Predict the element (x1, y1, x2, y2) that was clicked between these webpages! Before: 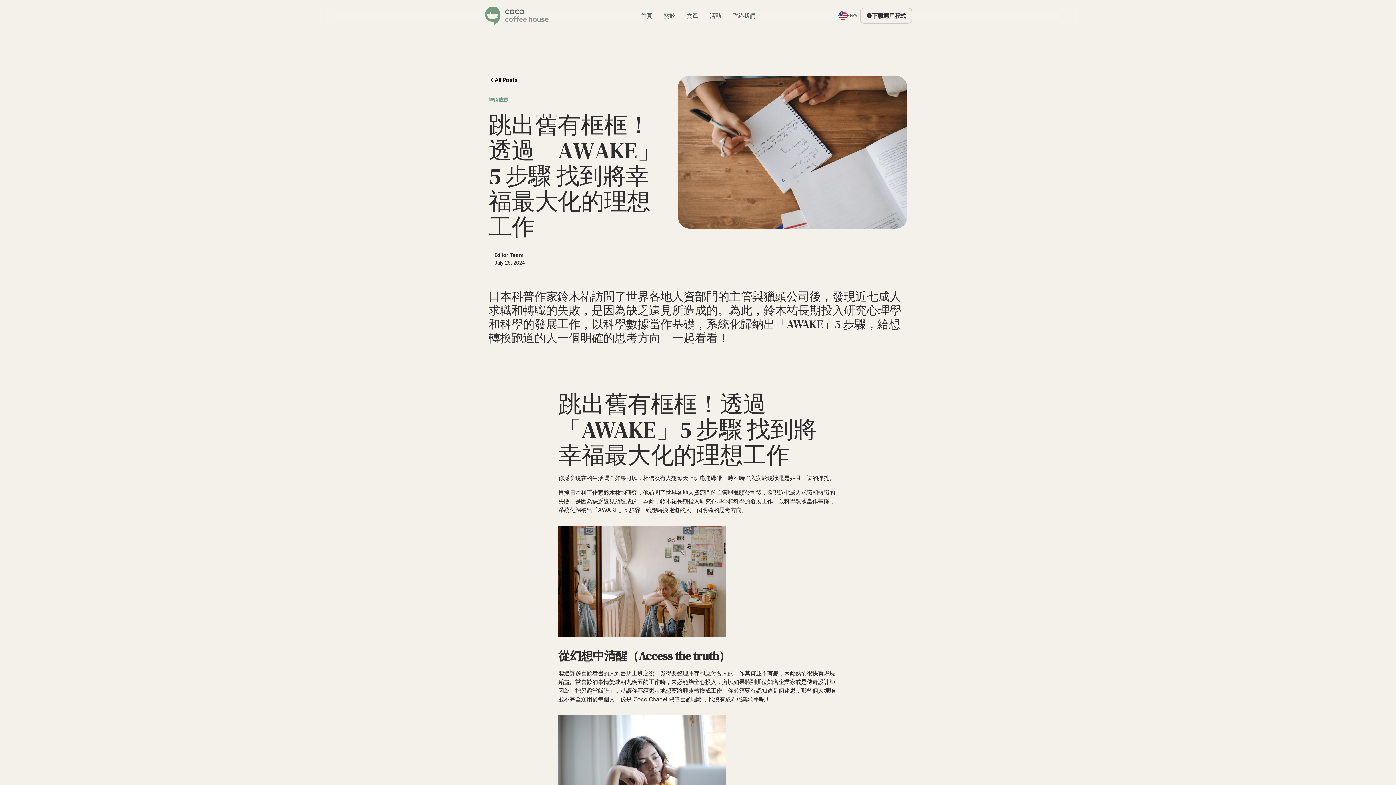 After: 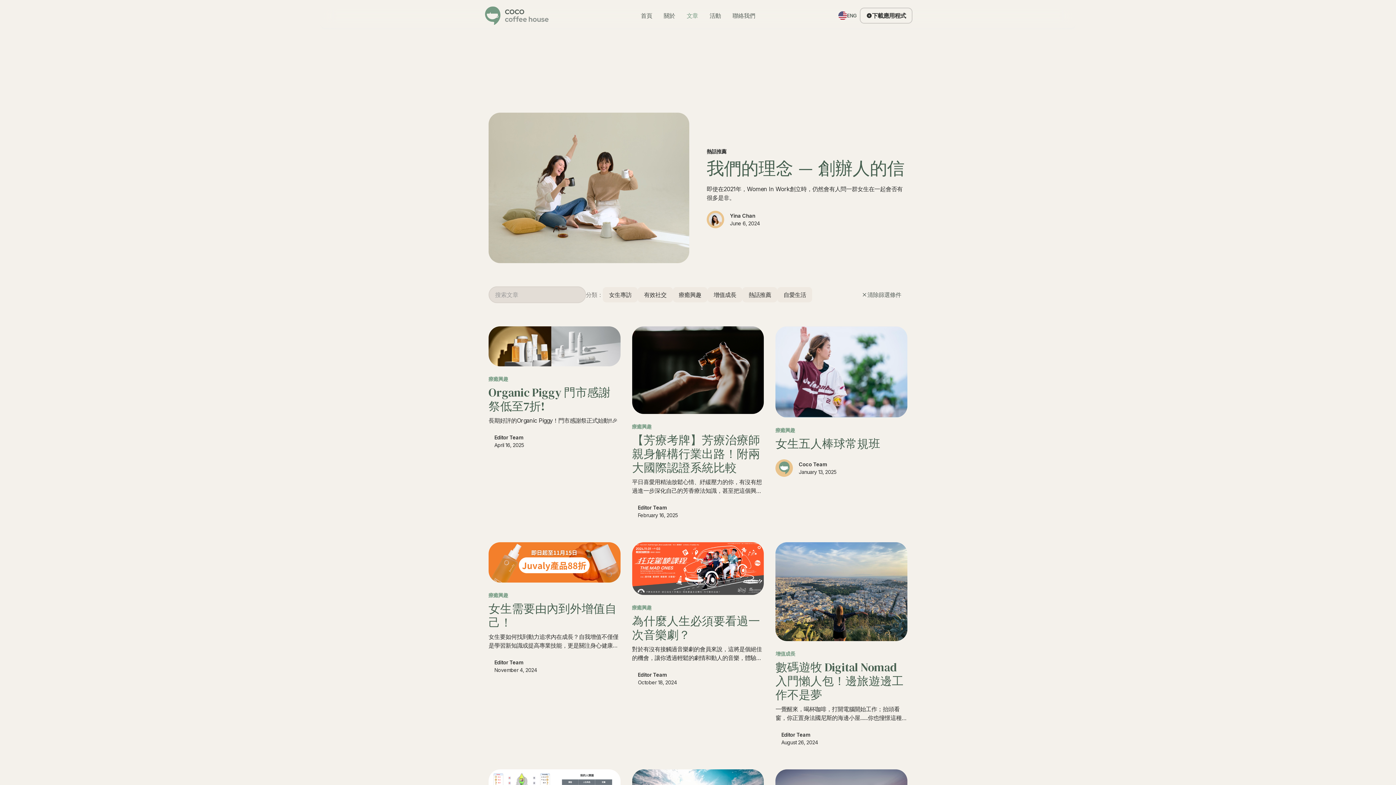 Action: bbox: (488, 75, 517, 84) label: All Posts